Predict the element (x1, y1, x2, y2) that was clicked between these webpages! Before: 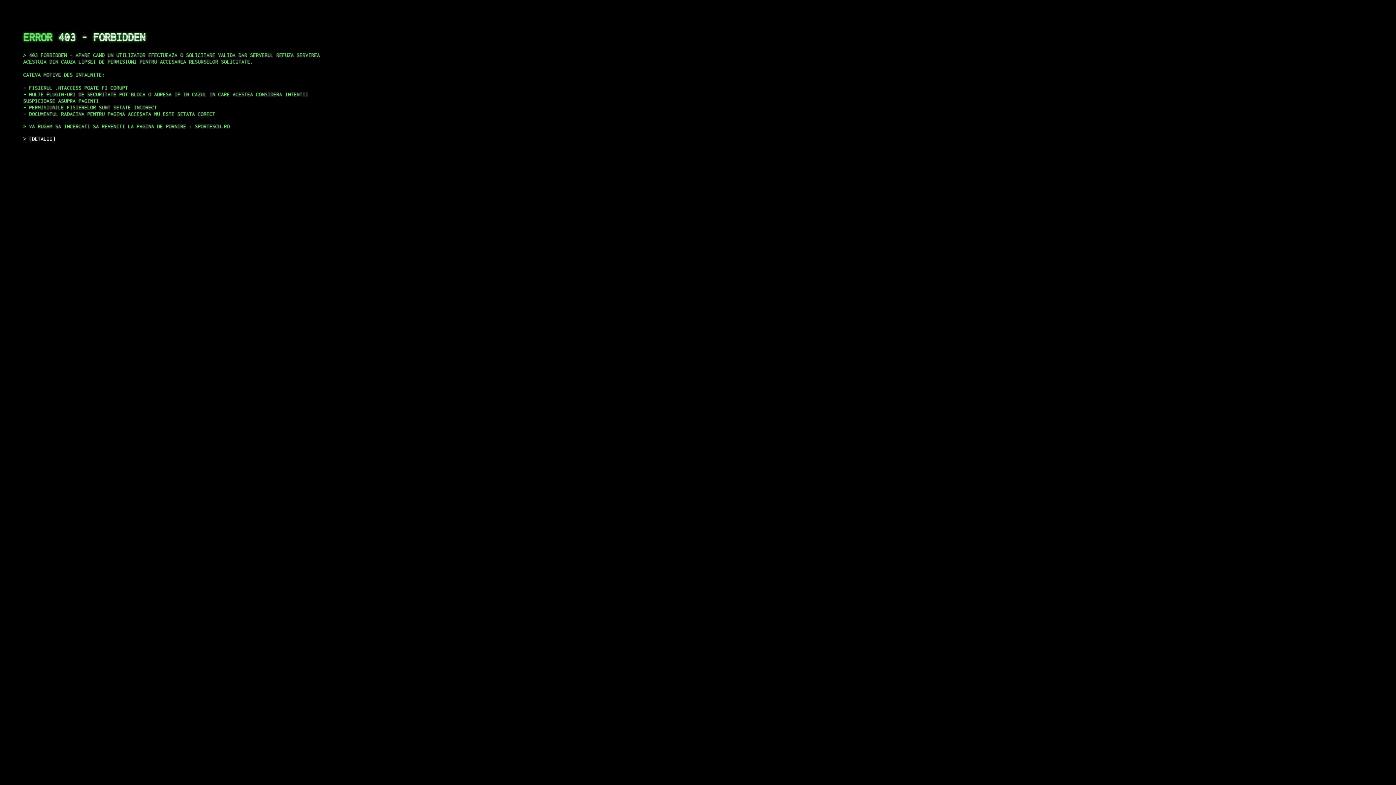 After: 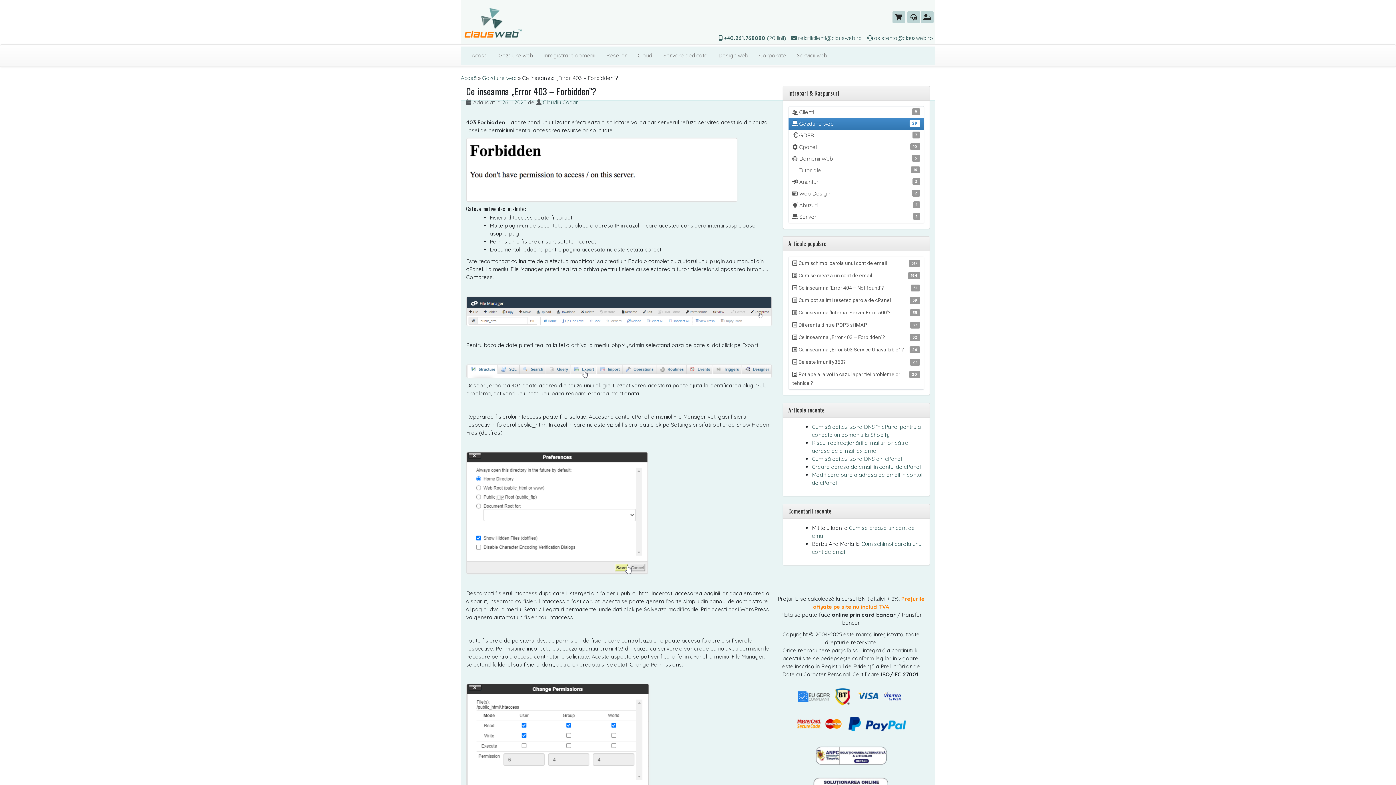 Action: label: DETALII bbox: (29, 135, 55, 141)